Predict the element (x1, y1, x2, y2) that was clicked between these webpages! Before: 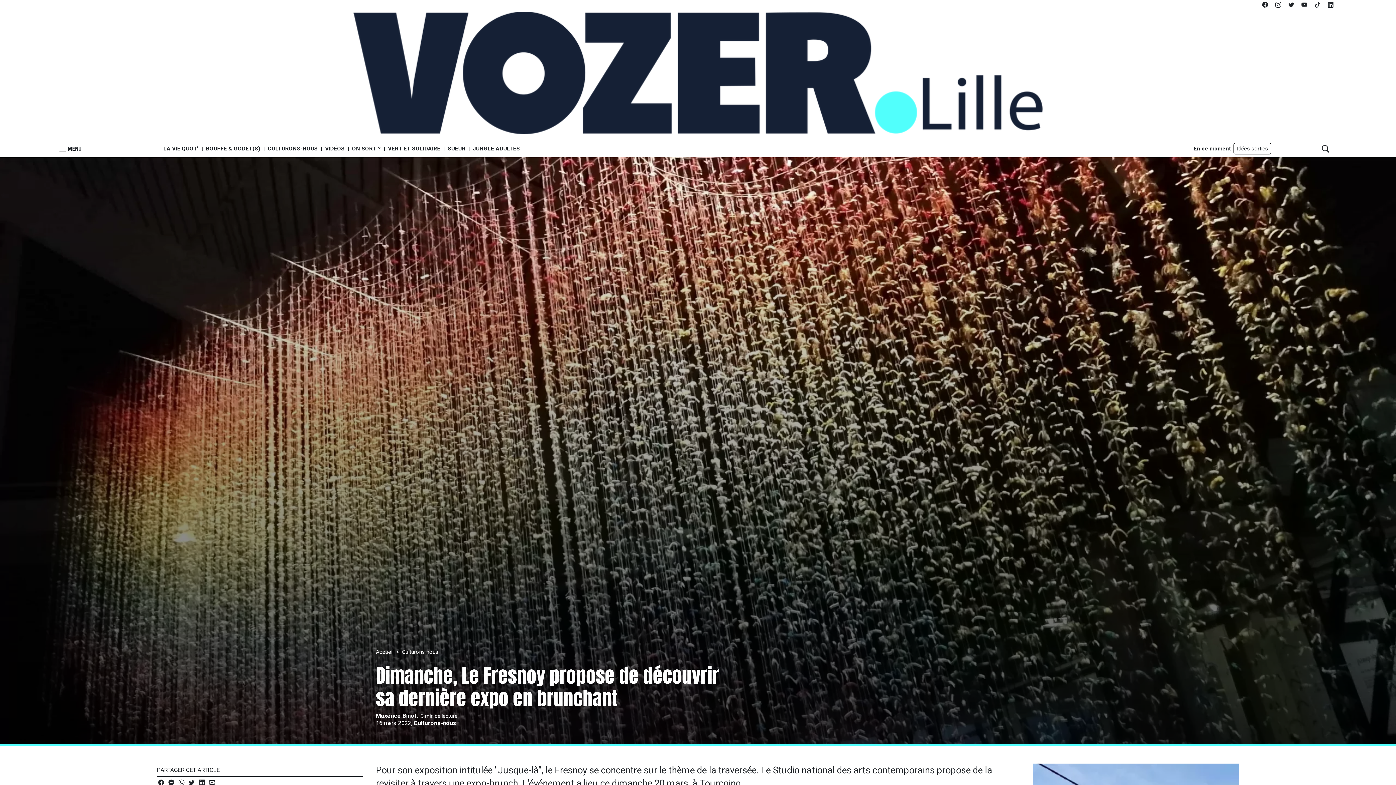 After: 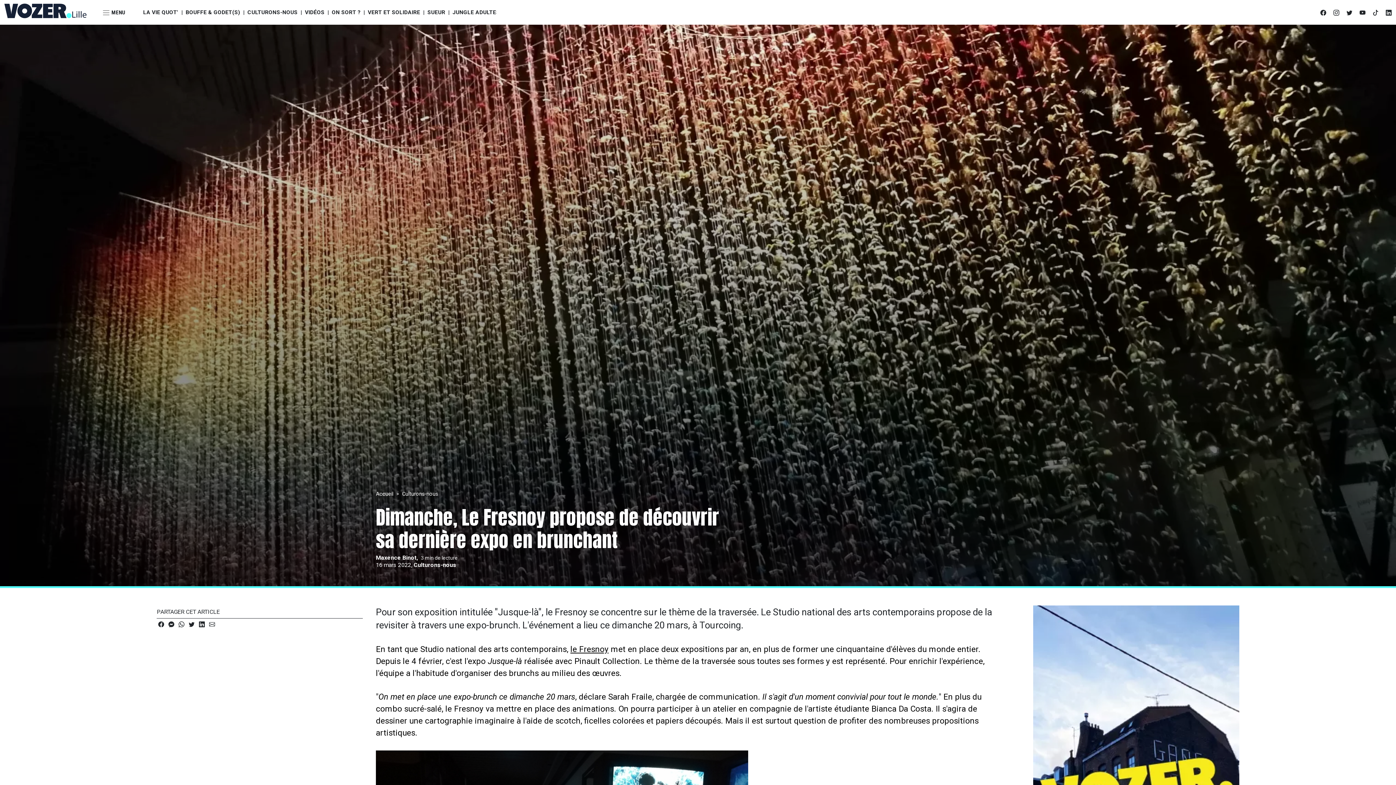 Action: bbox: (178, 779, 187, 786)